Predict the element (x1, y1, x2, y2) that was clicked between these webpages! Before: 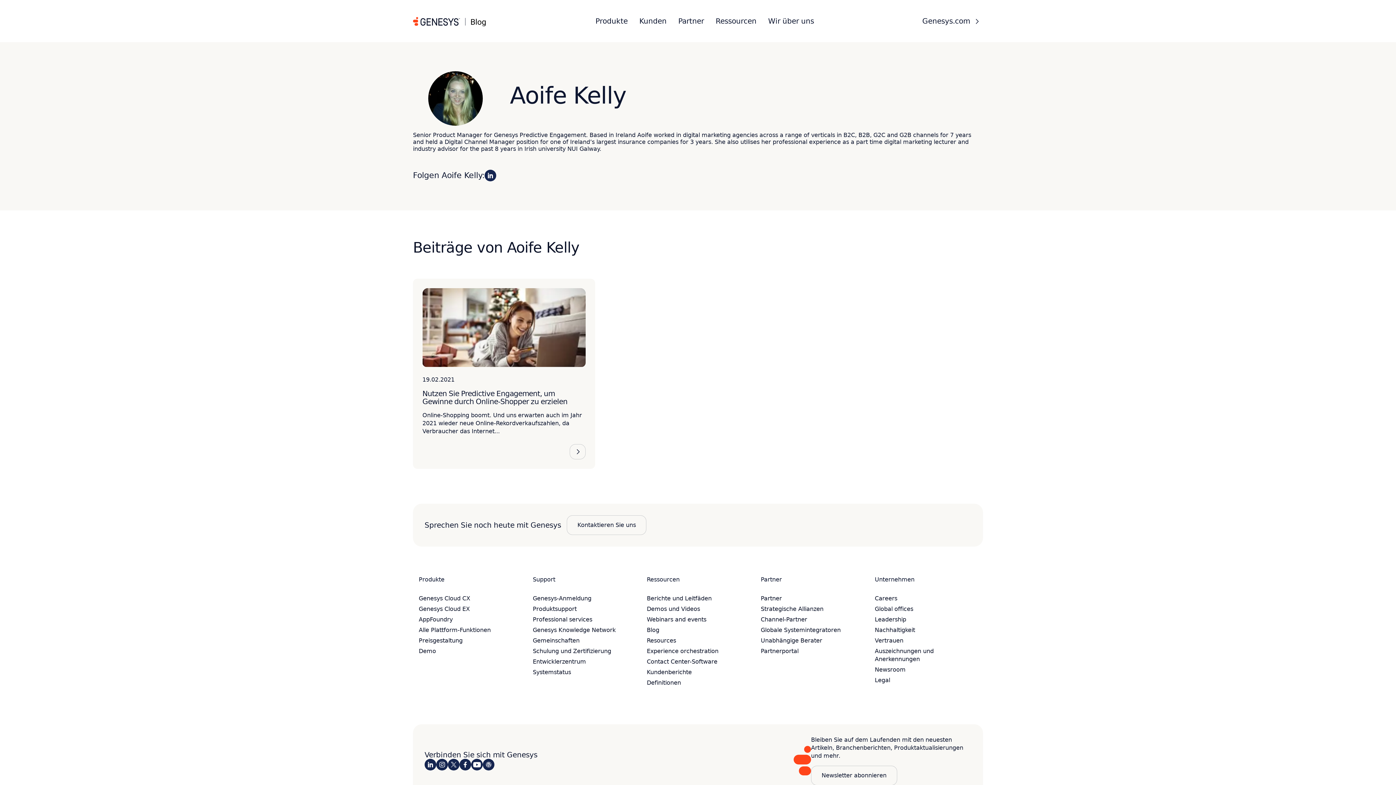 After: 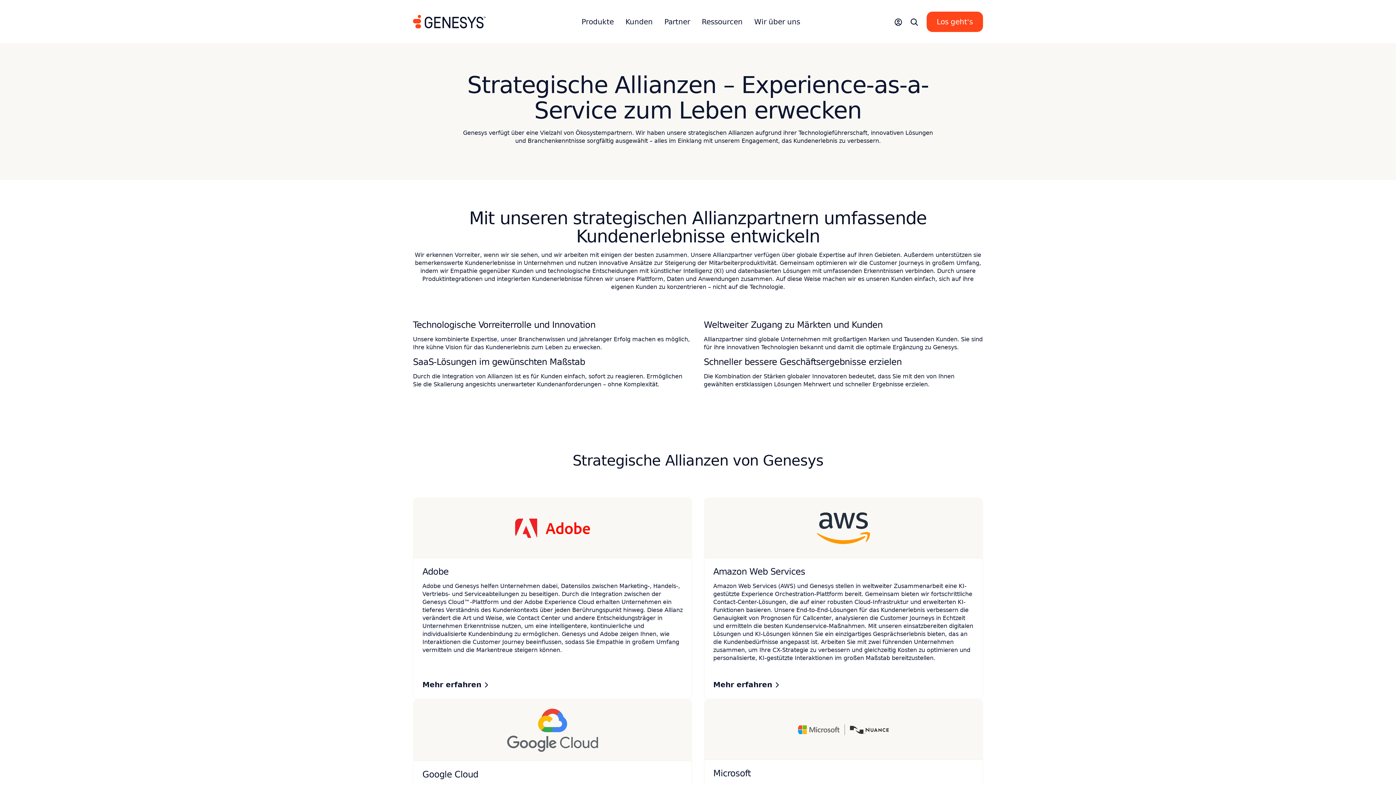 Action: label: Strategische Allianzen bbox: (761, 605, 823, 612)